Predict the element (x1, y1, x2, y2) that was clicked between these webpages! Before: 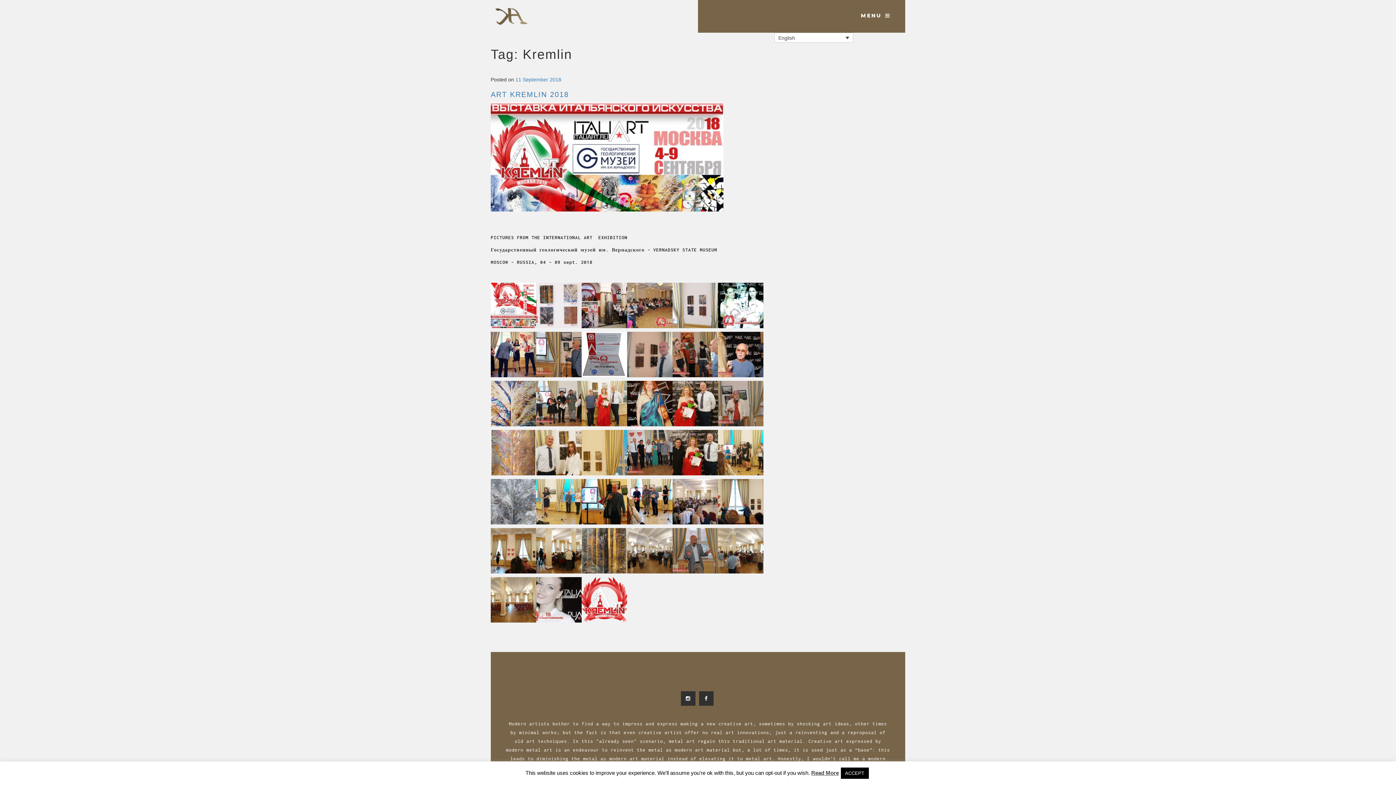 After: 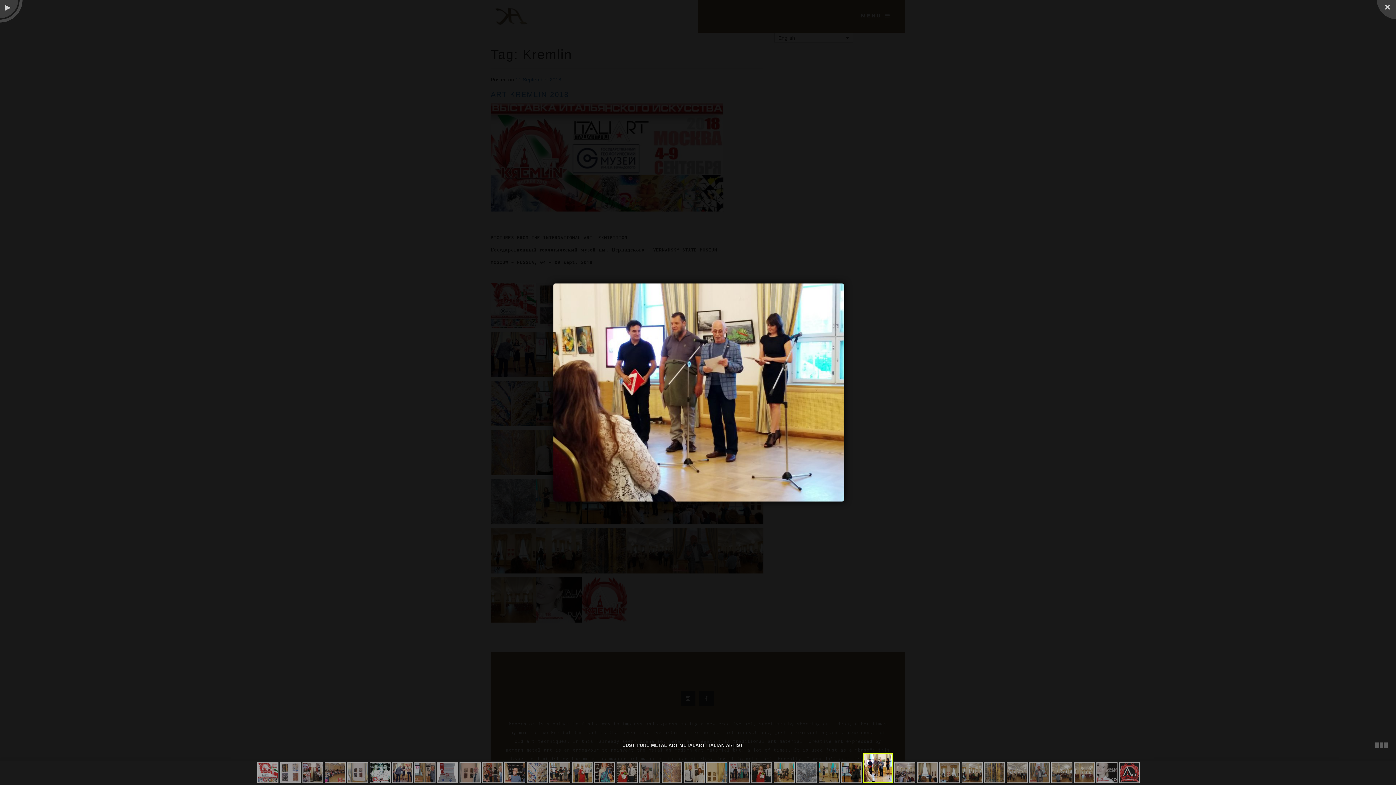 Action: bbox: (627, 498, 672, 504)